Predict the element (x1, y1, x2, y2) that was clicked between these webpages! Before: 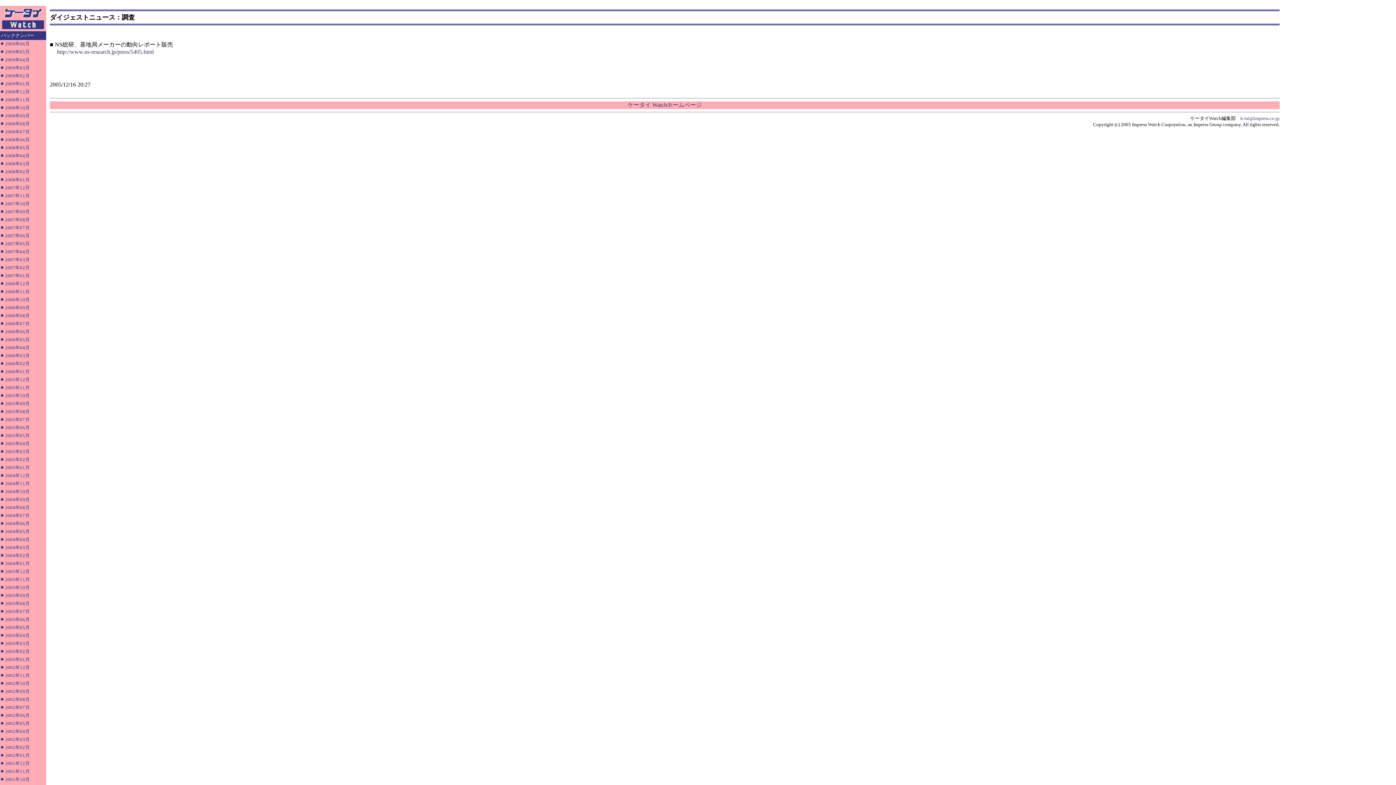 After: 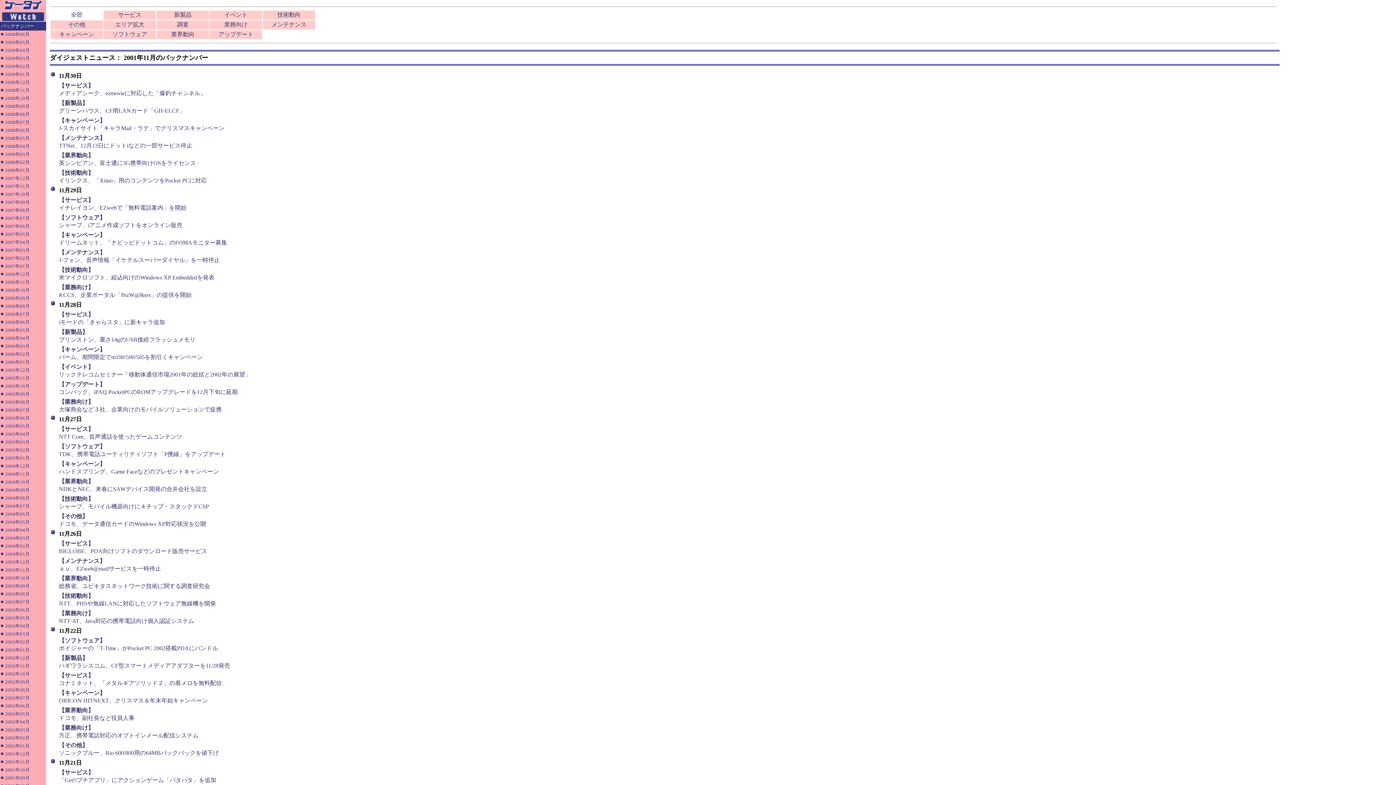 Action: label: 2001年11月 bbox: (5, 768, 29, 774)